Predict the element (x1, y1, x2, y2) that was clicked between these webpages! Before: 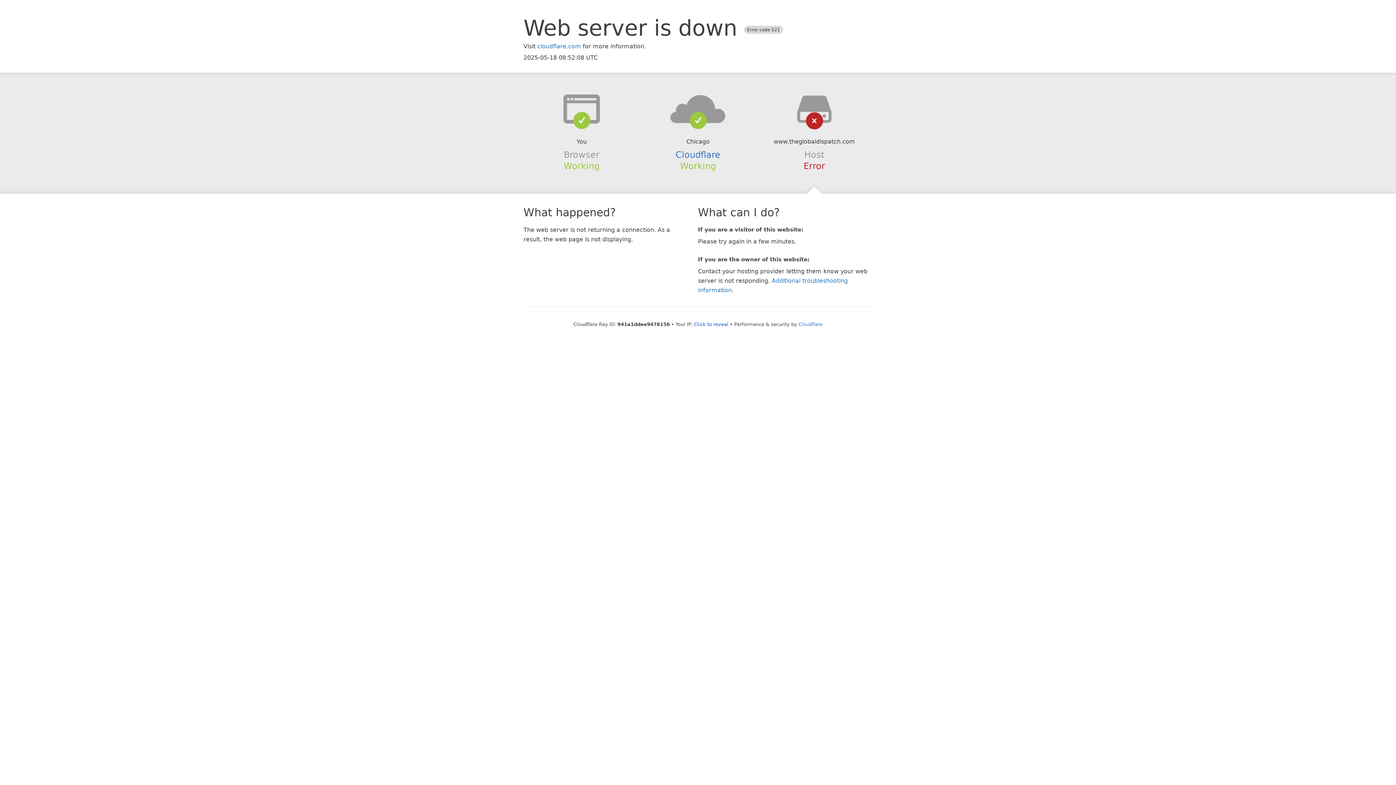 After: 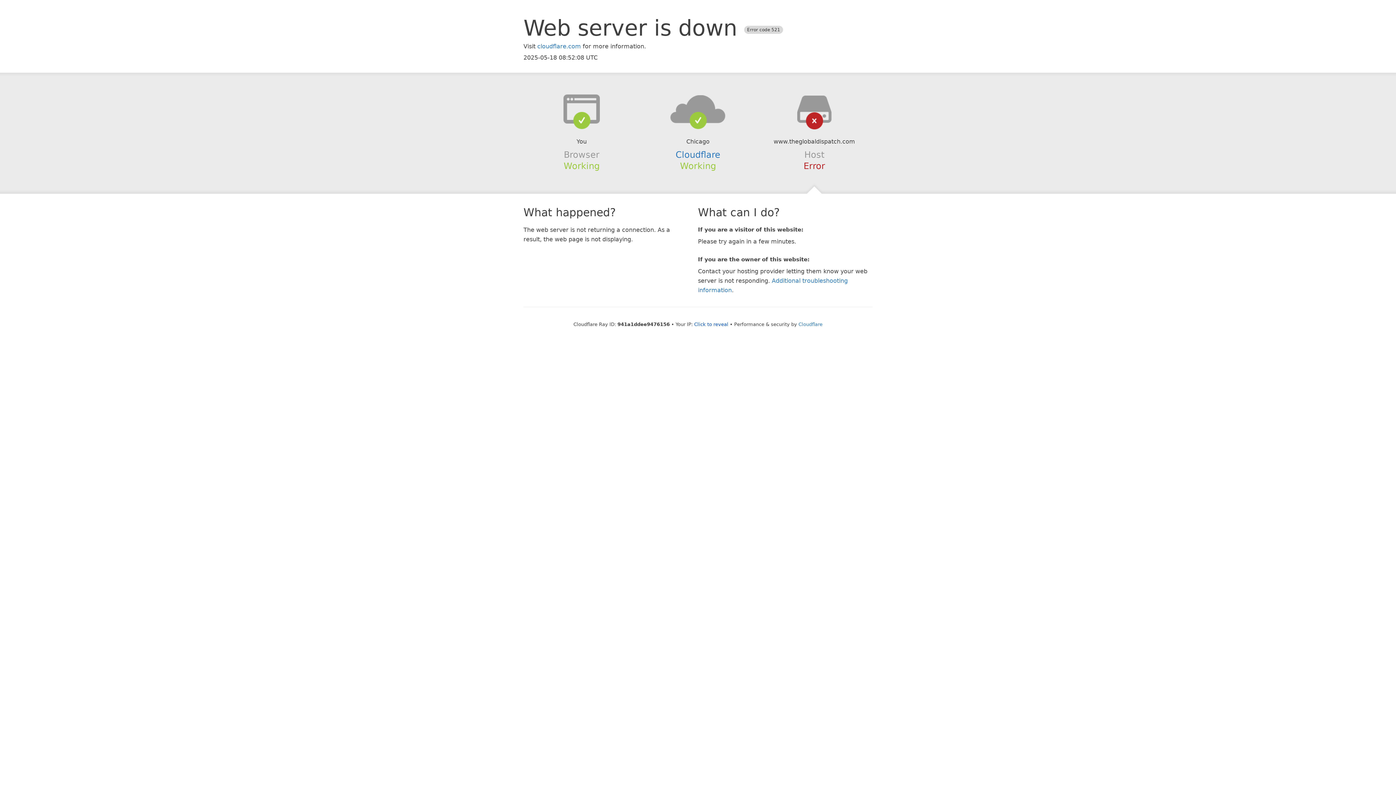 Action: bbox: (639, 94, 756, 123)